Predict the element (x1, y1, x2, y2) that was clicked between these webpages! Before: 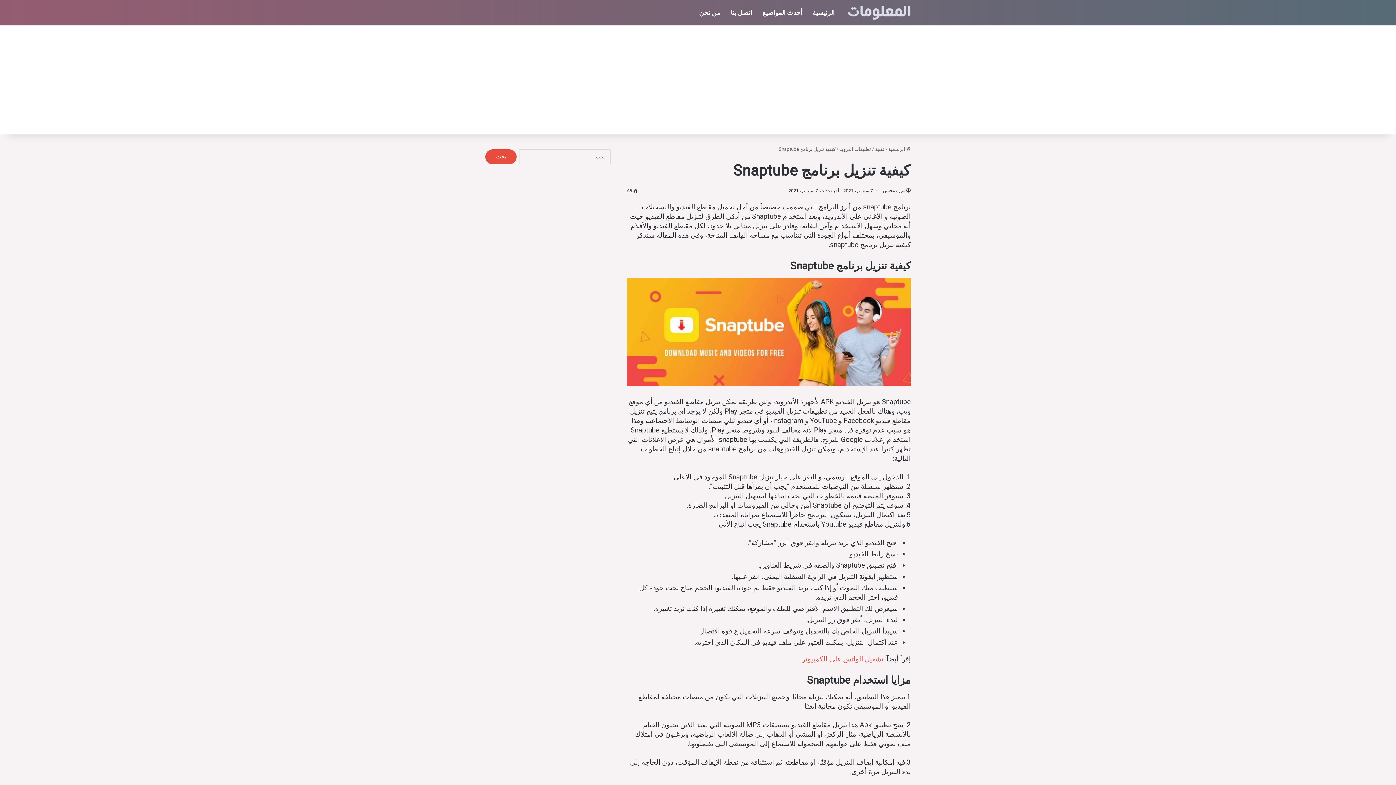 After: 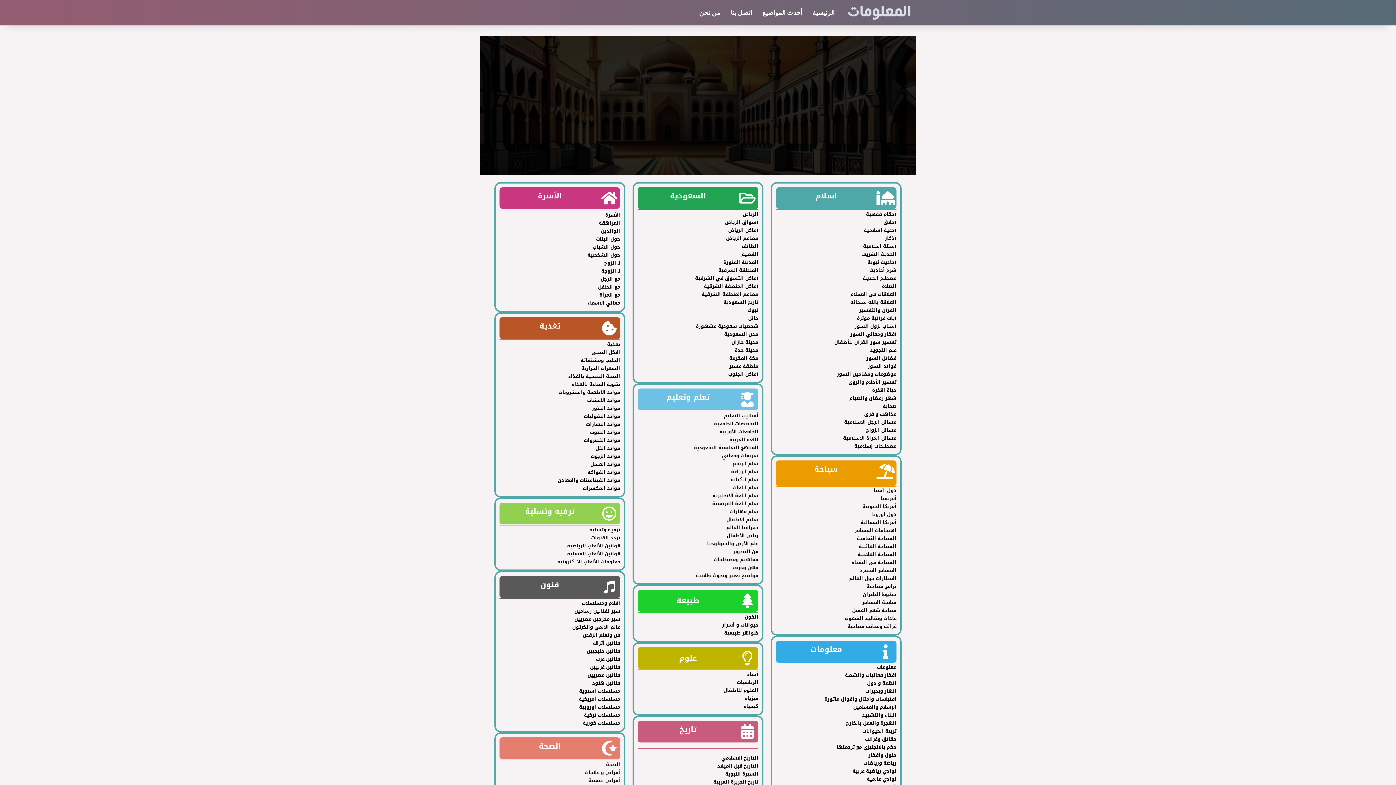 Action: bbox: (807, 0, 840, 25) label: الرئيسية